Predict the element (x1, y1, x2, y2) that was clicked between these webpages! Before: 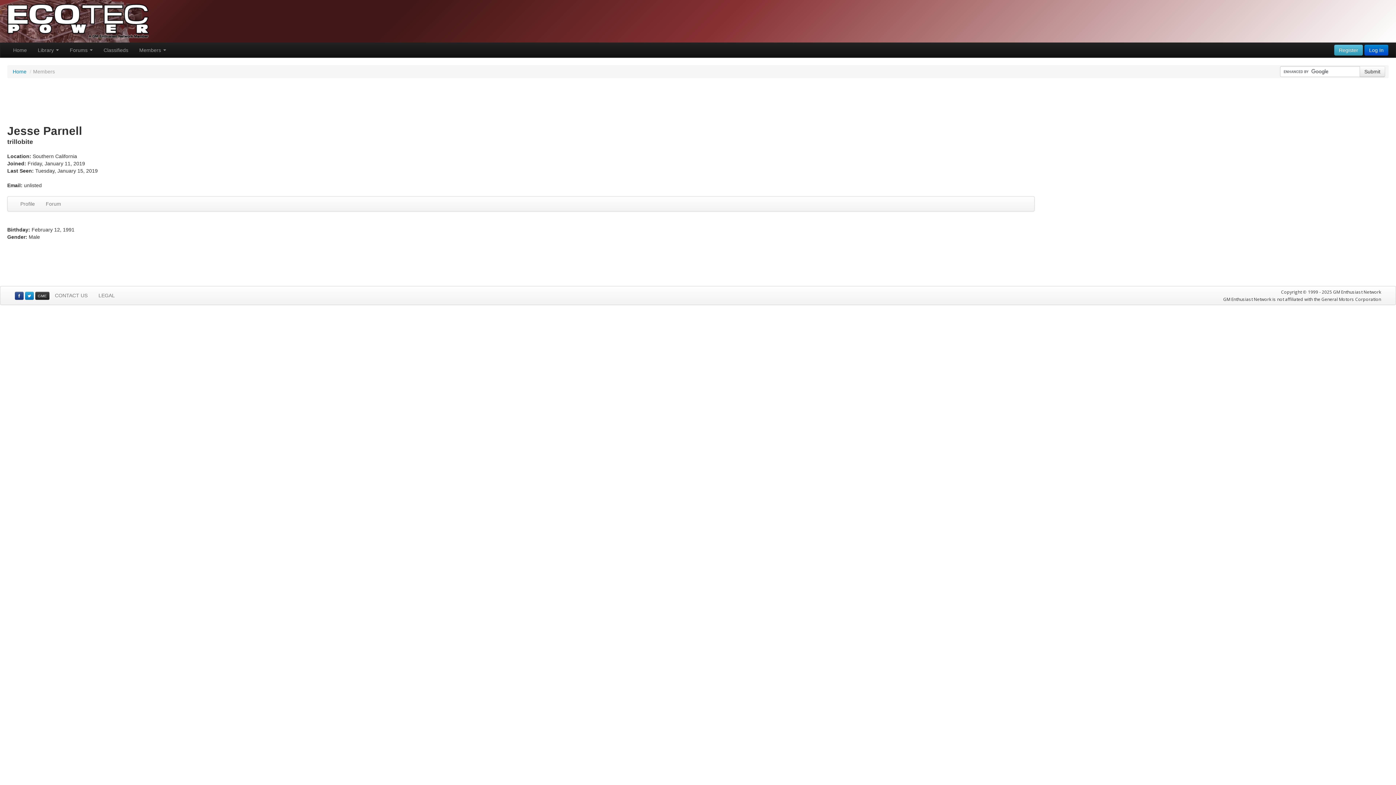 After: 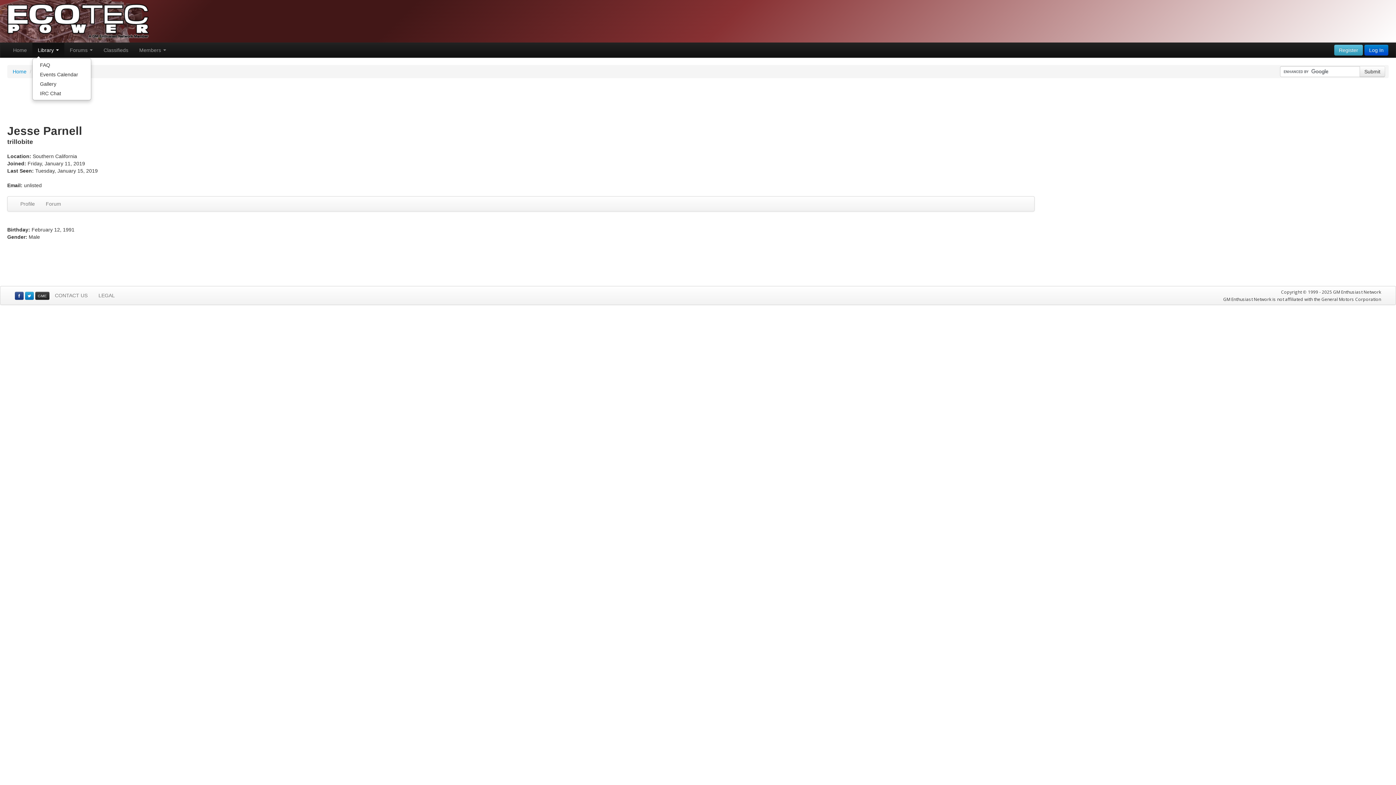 Action: bbox: (32, 42, 64, 57) label: Library 